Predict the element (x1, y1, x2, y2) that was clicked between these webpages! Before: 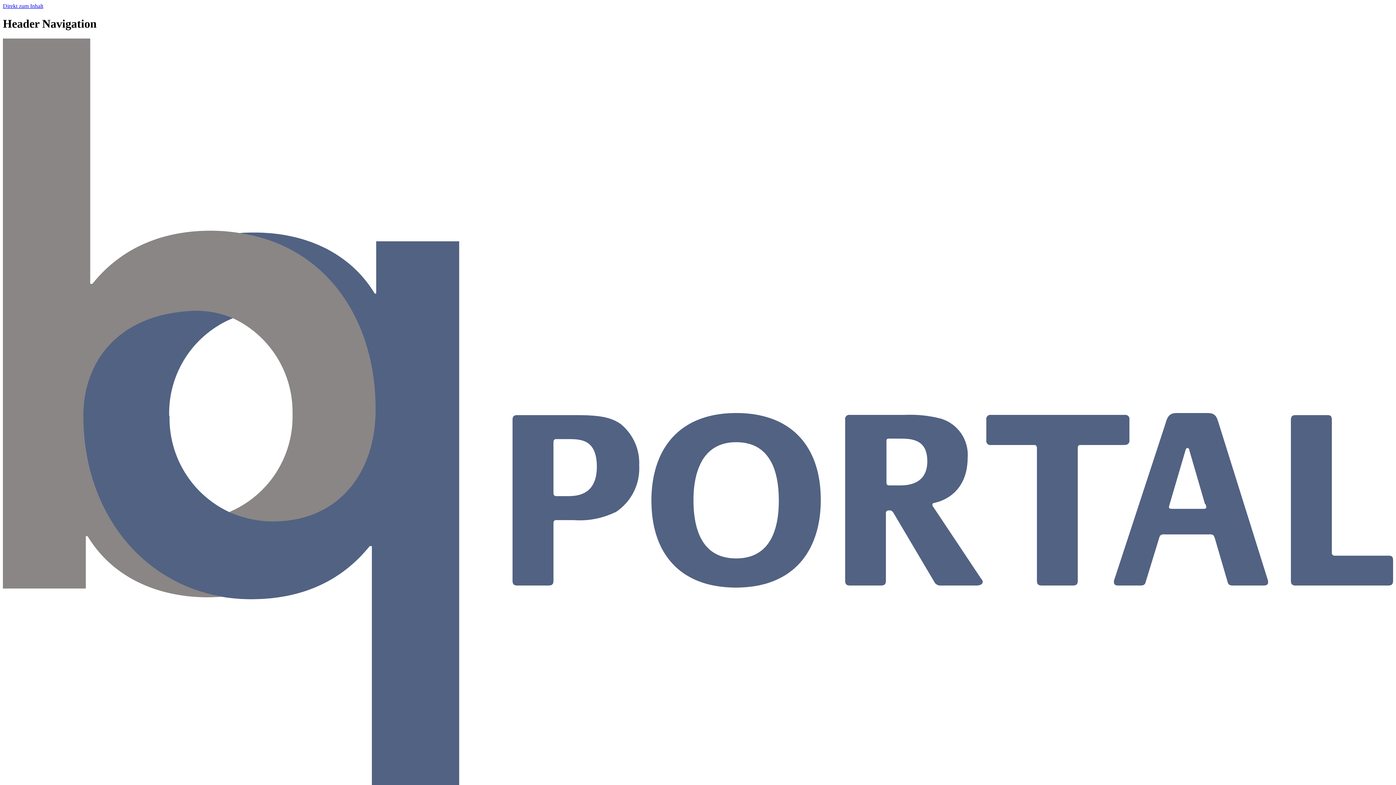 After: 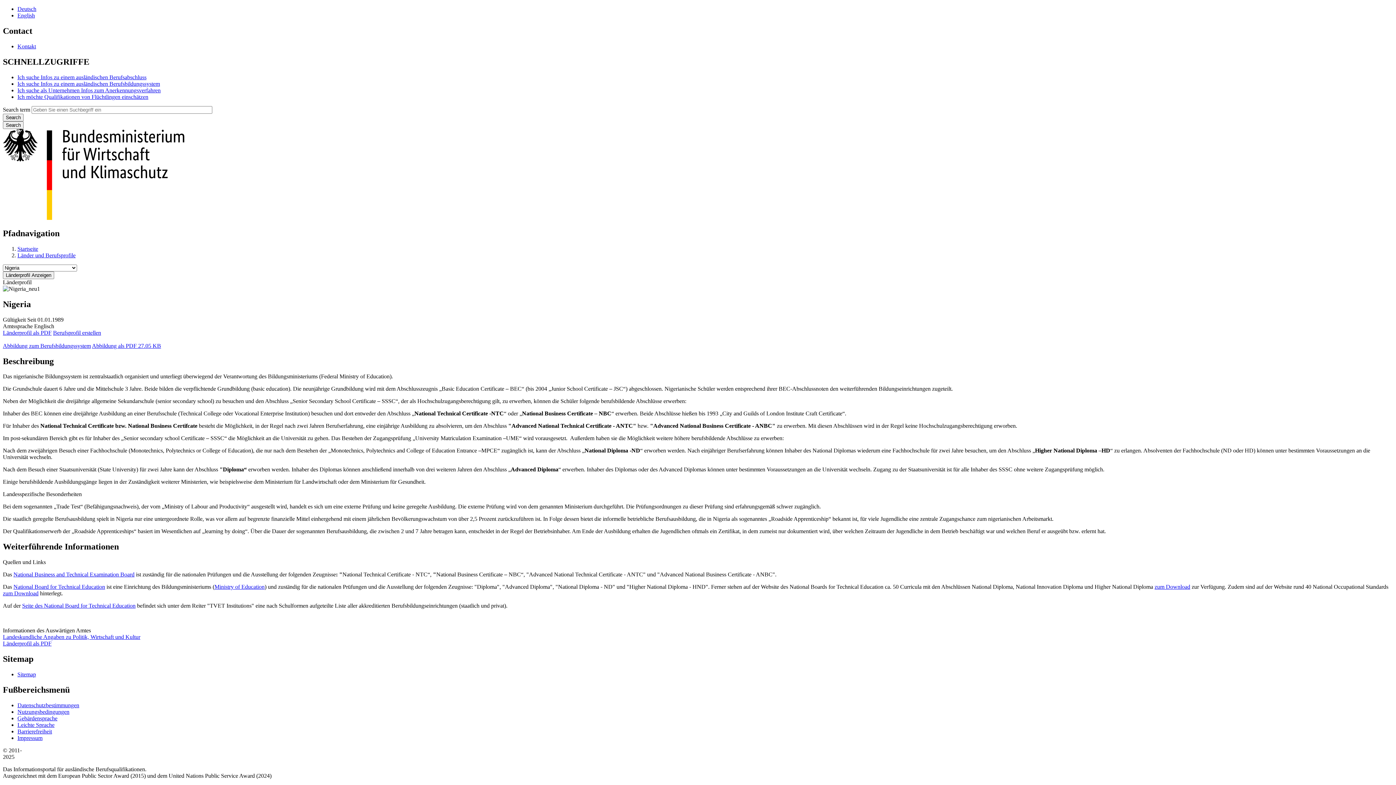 Action: label: Direkt zum Inhalt bbox: (2, 2, 43, 9)